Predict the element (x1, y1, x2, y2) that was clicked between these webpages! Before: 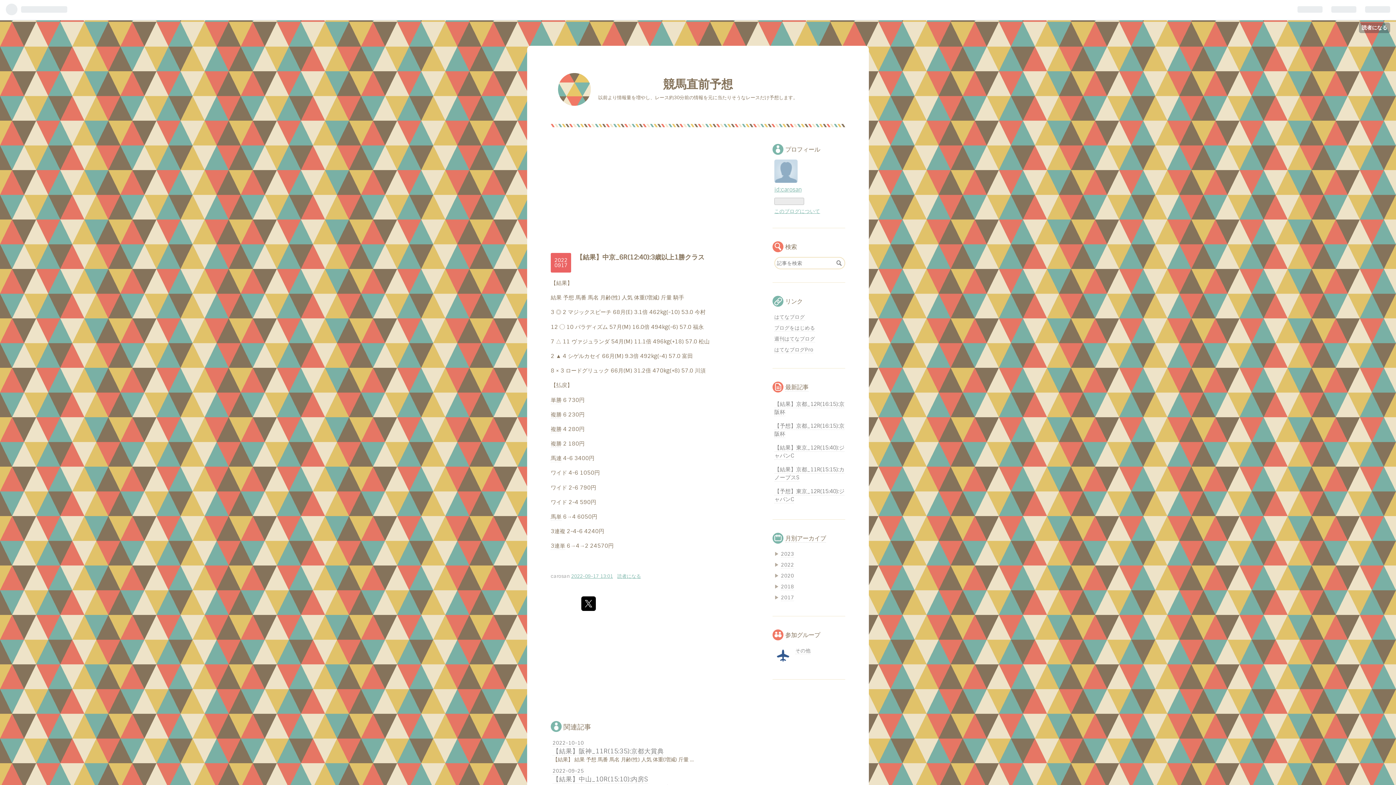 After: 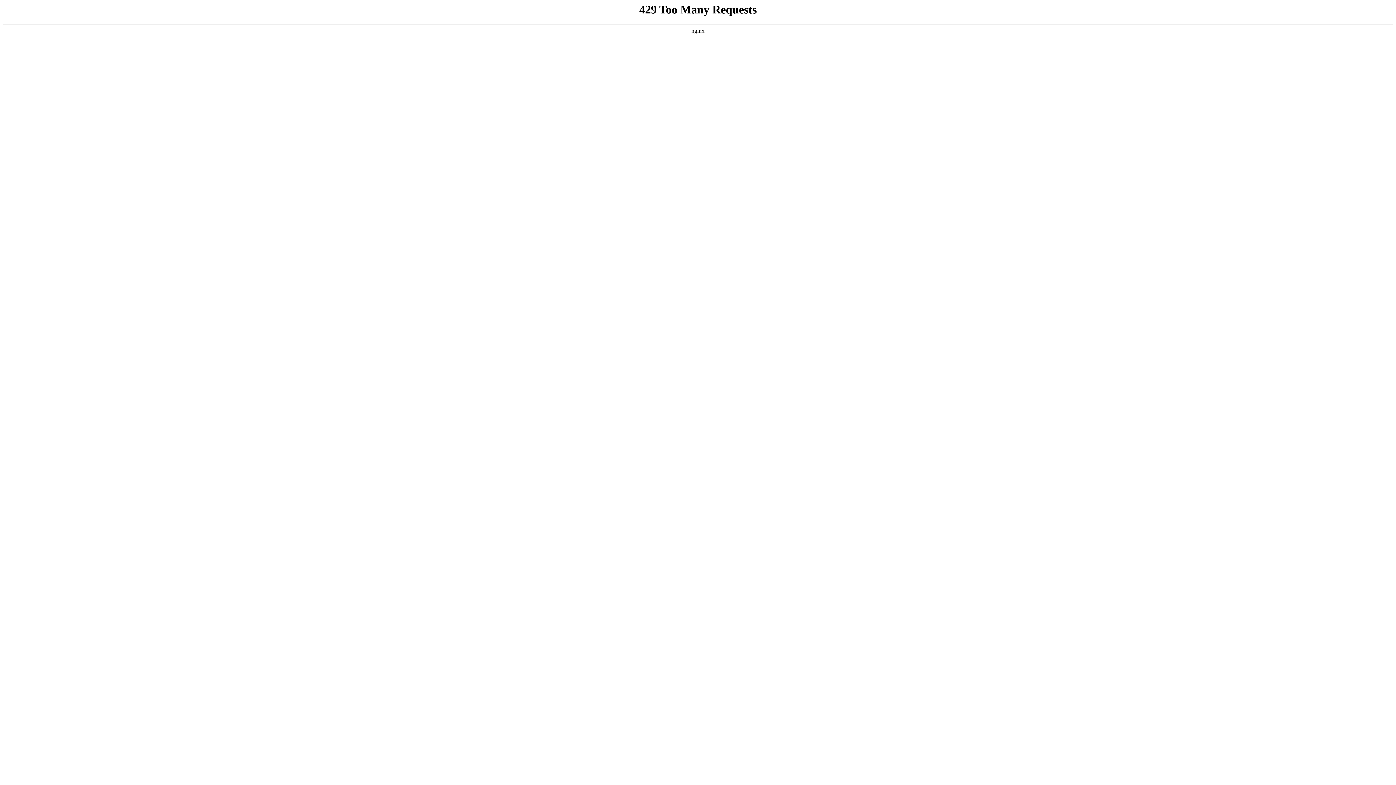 Action: label: 月別アーカイブ bbox: (785, 534, 826, 542)